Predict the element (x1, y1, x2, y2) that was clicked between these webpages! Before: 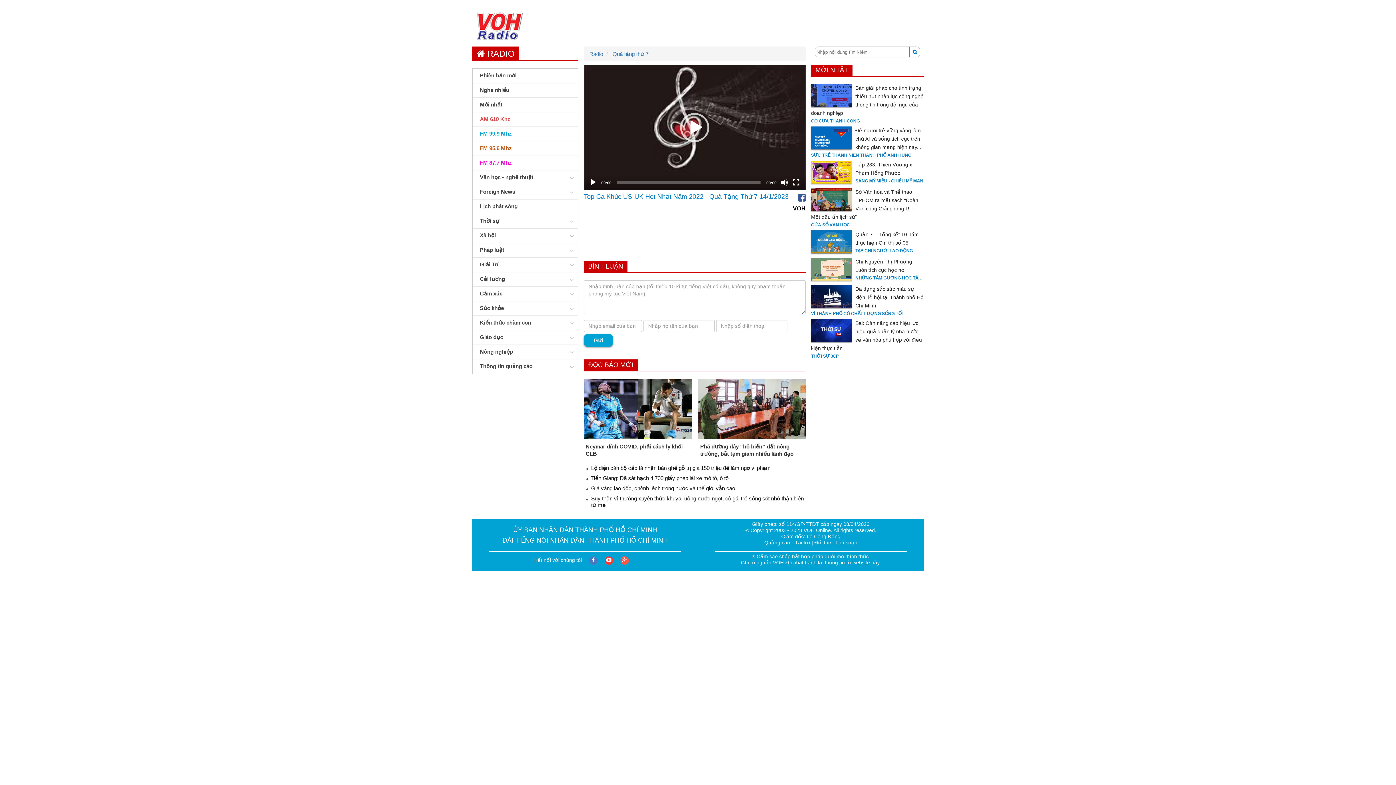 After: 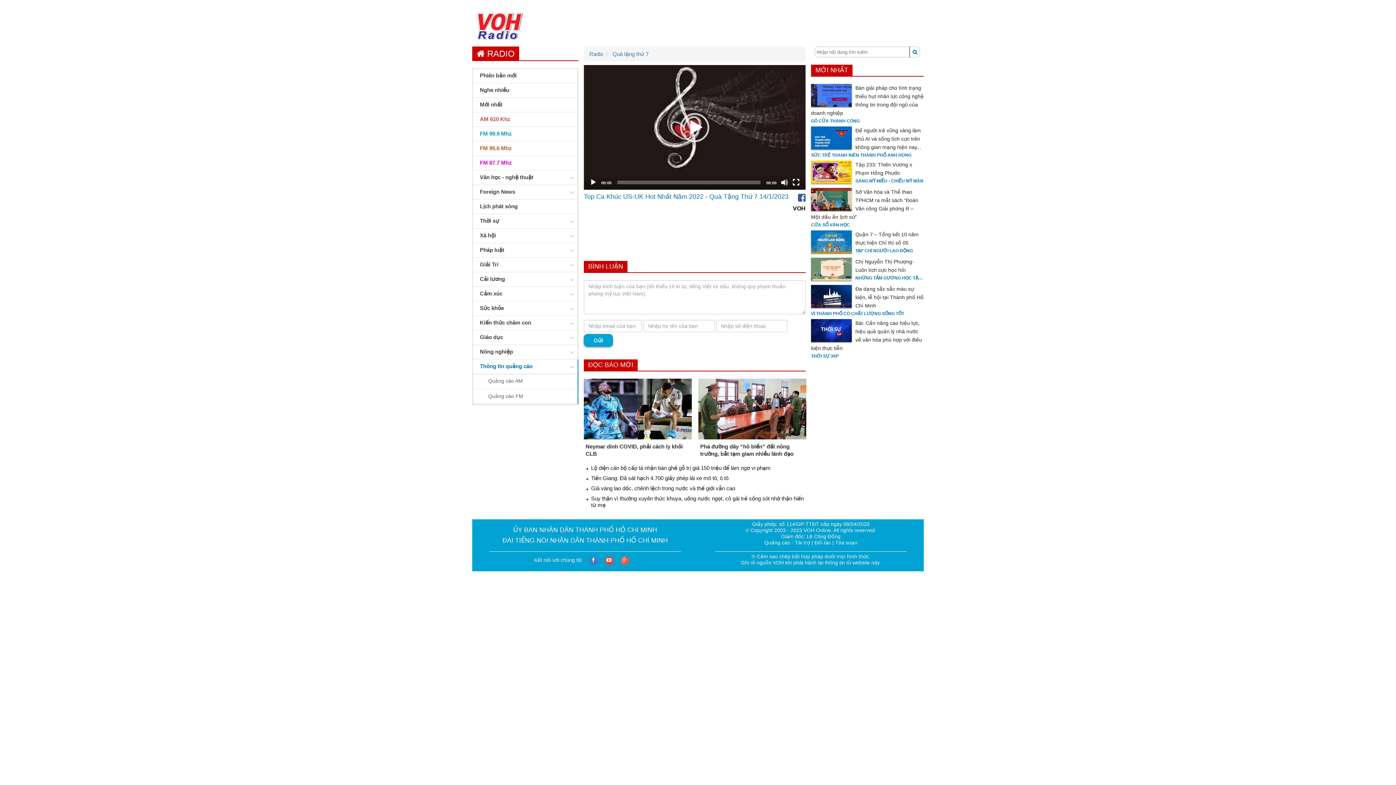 Action: label: Thông tin quảng cáo bbox: (472, 360, 577, 373)